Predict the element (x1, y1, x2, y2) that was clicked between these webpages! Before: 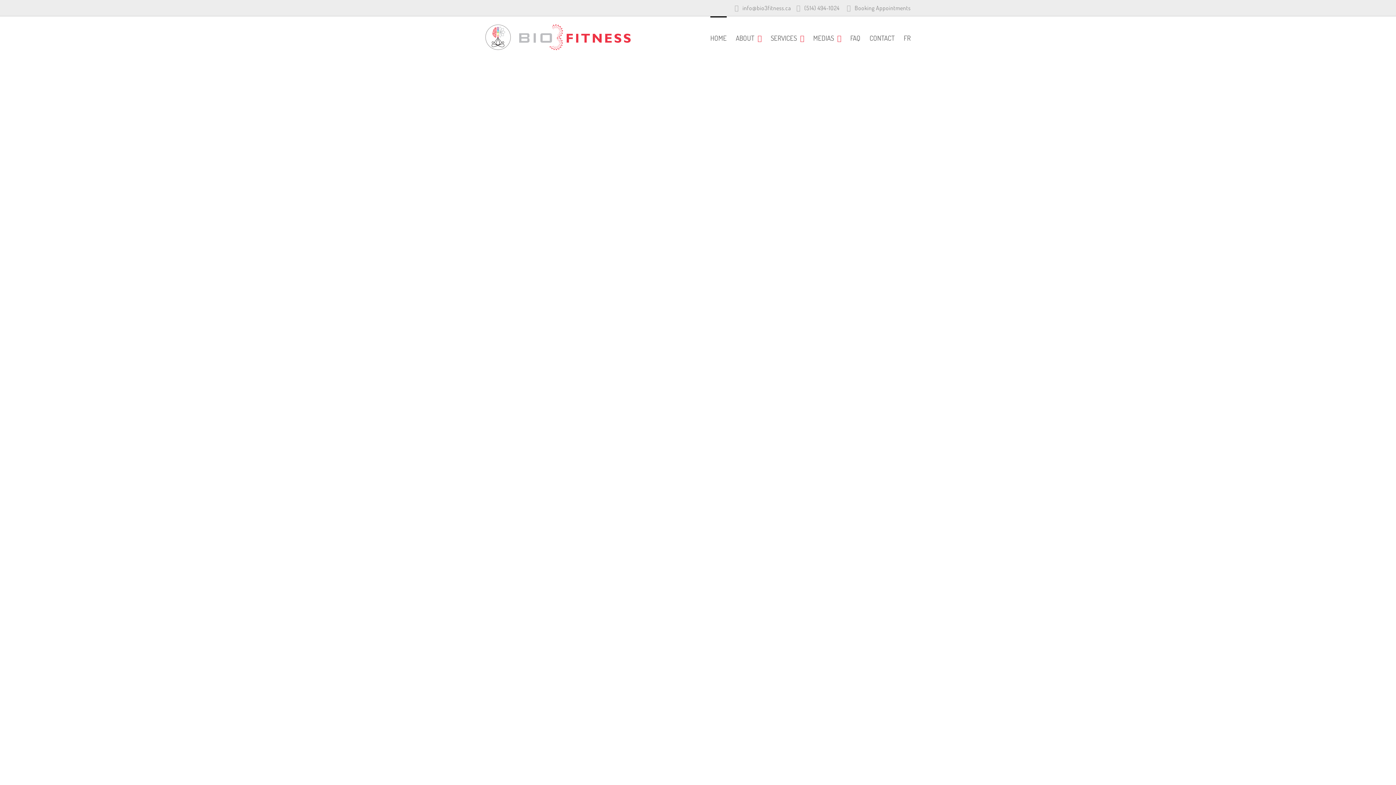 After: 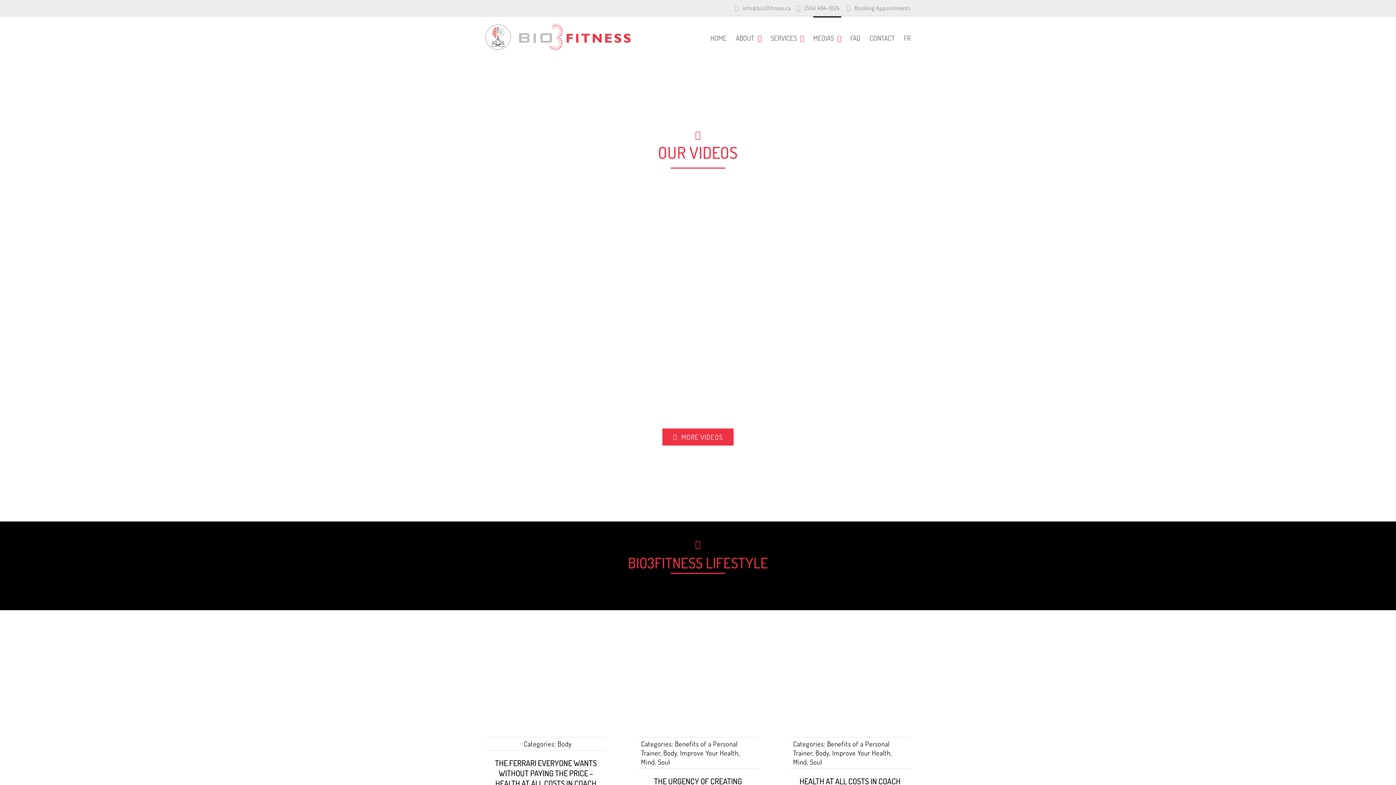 Action: bbox: (813, 16, 841, 58) label: MEDIAS